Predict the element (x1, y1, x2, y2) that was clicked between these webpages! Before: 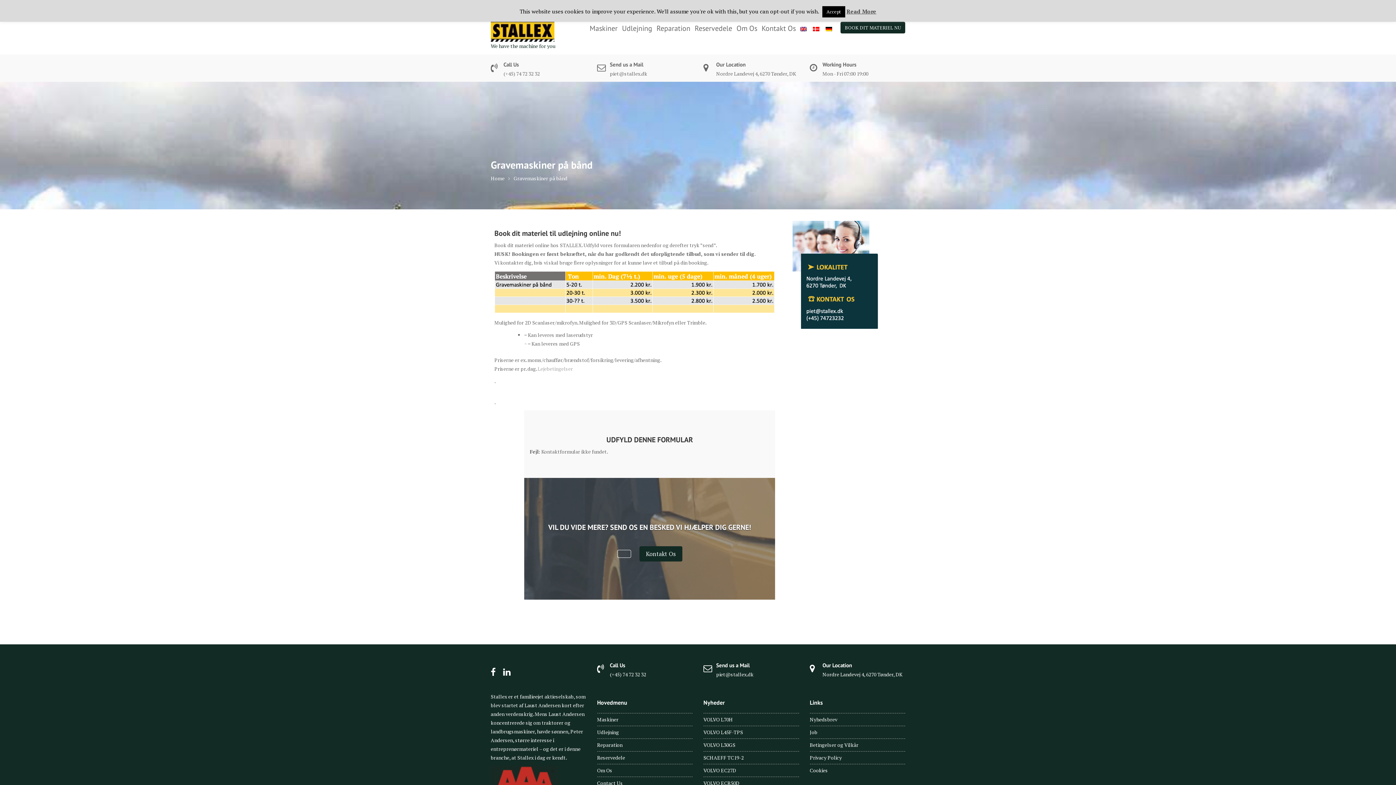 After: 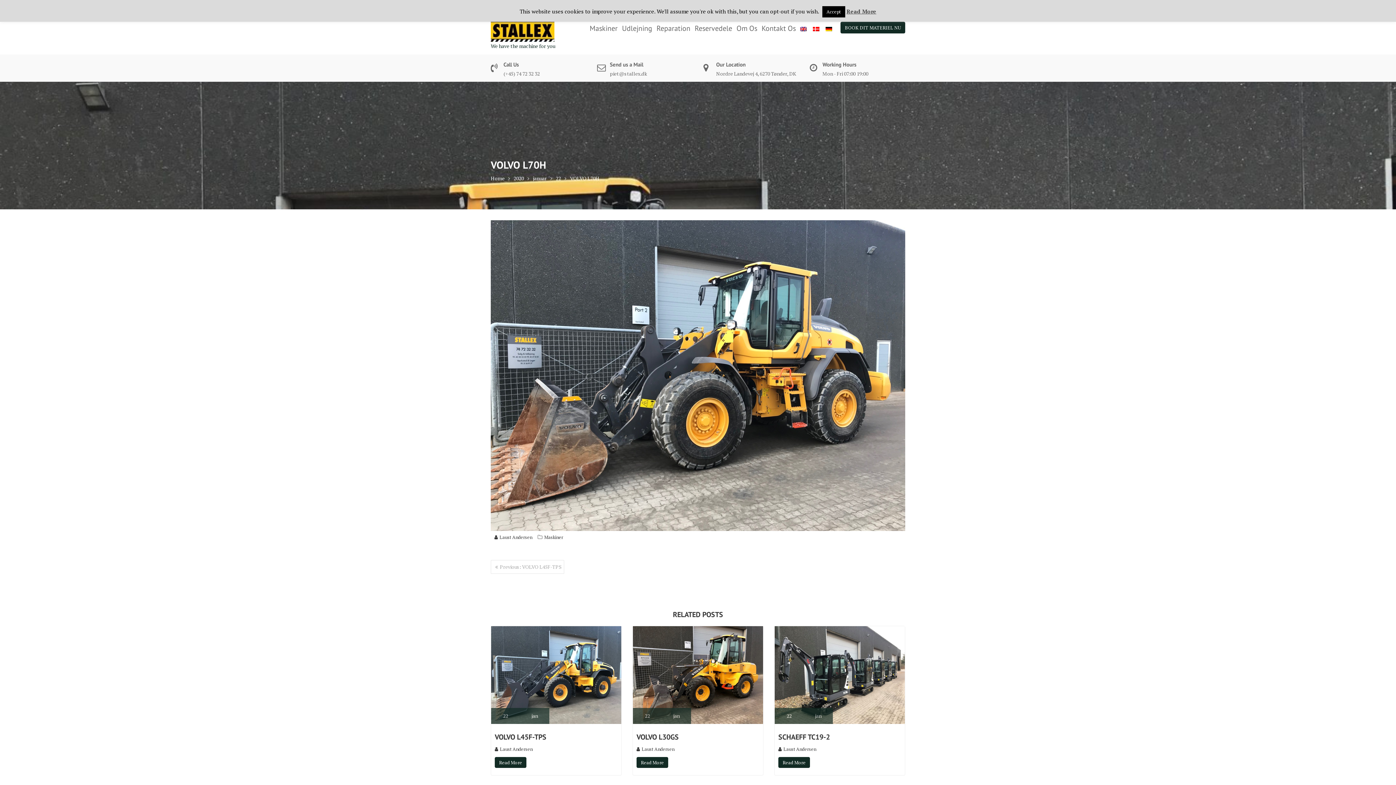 Action: label: VOLVO L70H bbox: (703, 716, 733, 723)